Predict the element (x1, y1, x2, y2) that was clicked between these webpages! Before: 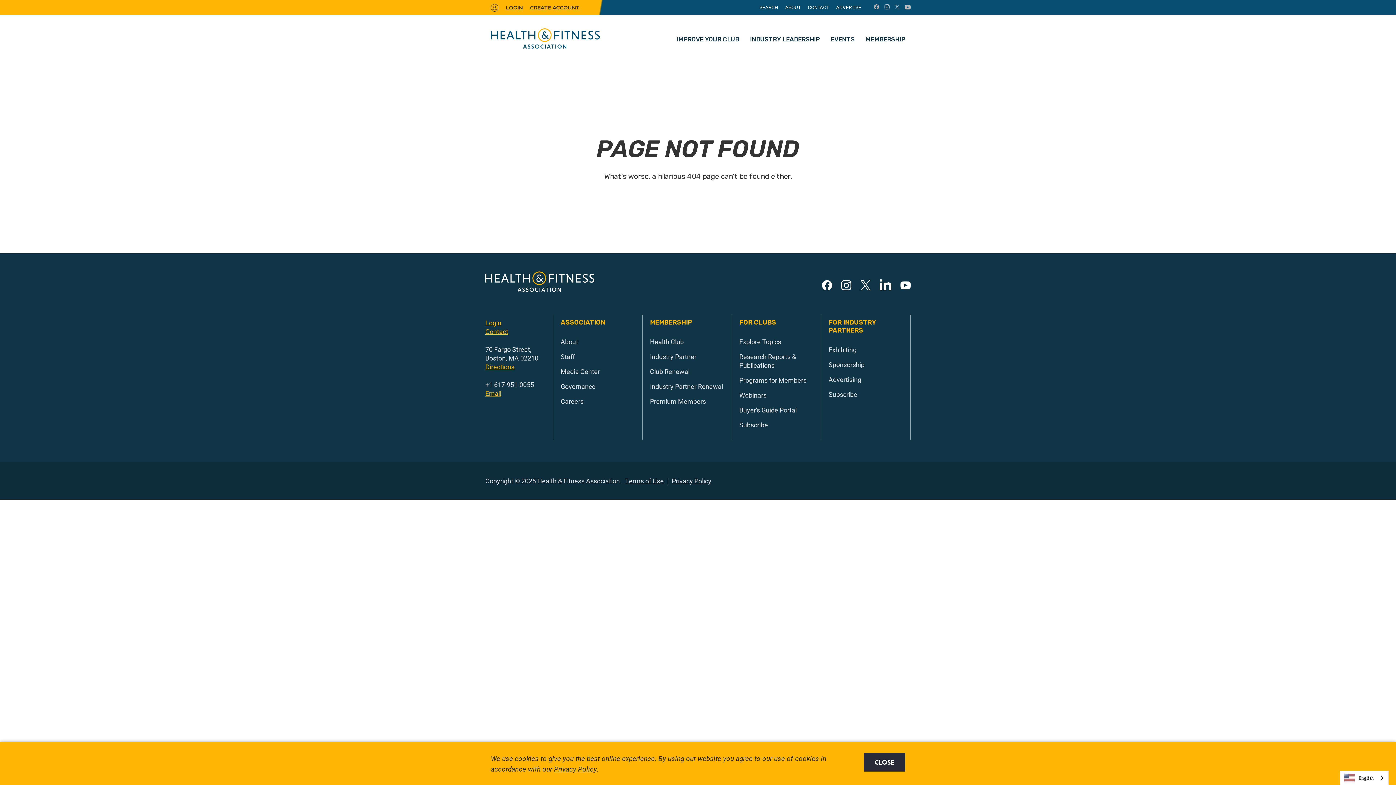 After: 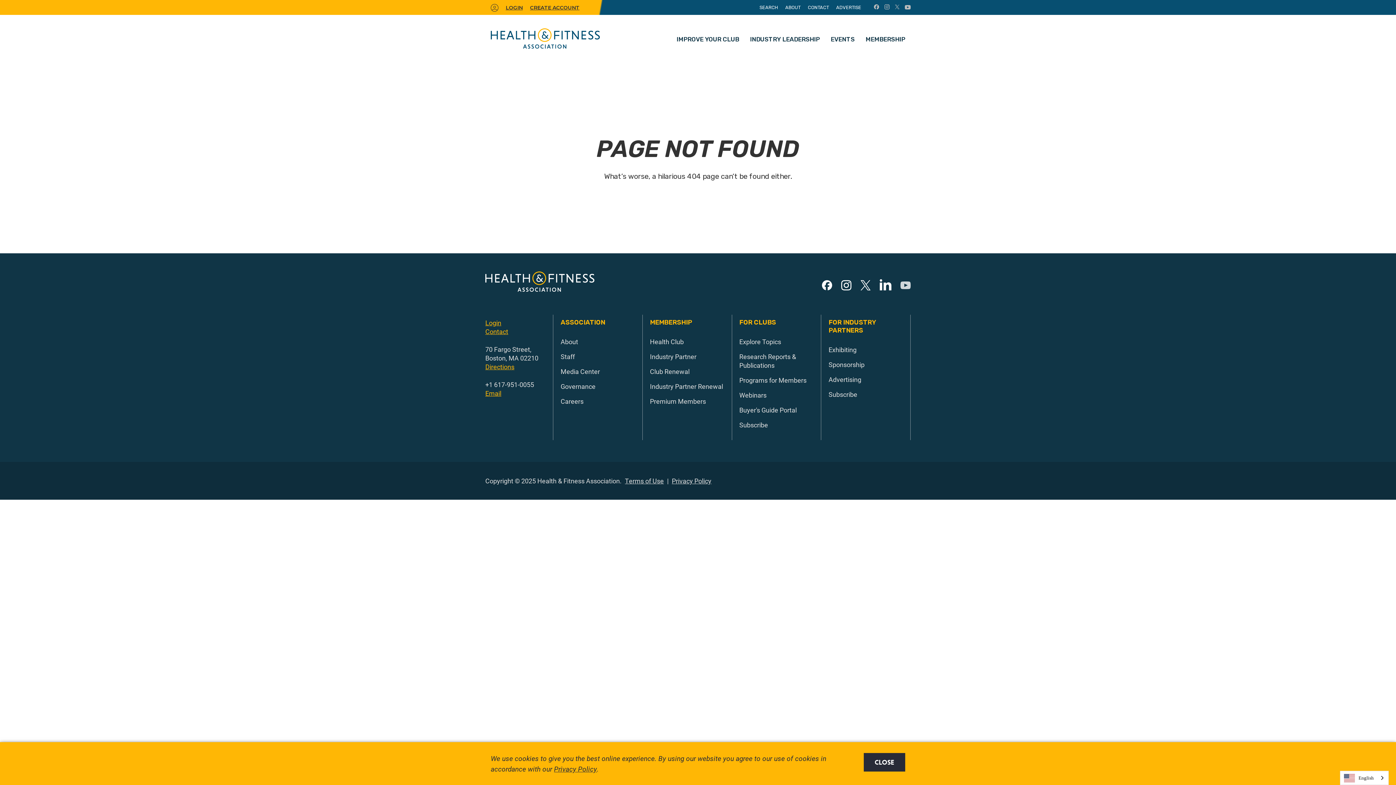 Action: bbox: (900, 280, 910, 290)